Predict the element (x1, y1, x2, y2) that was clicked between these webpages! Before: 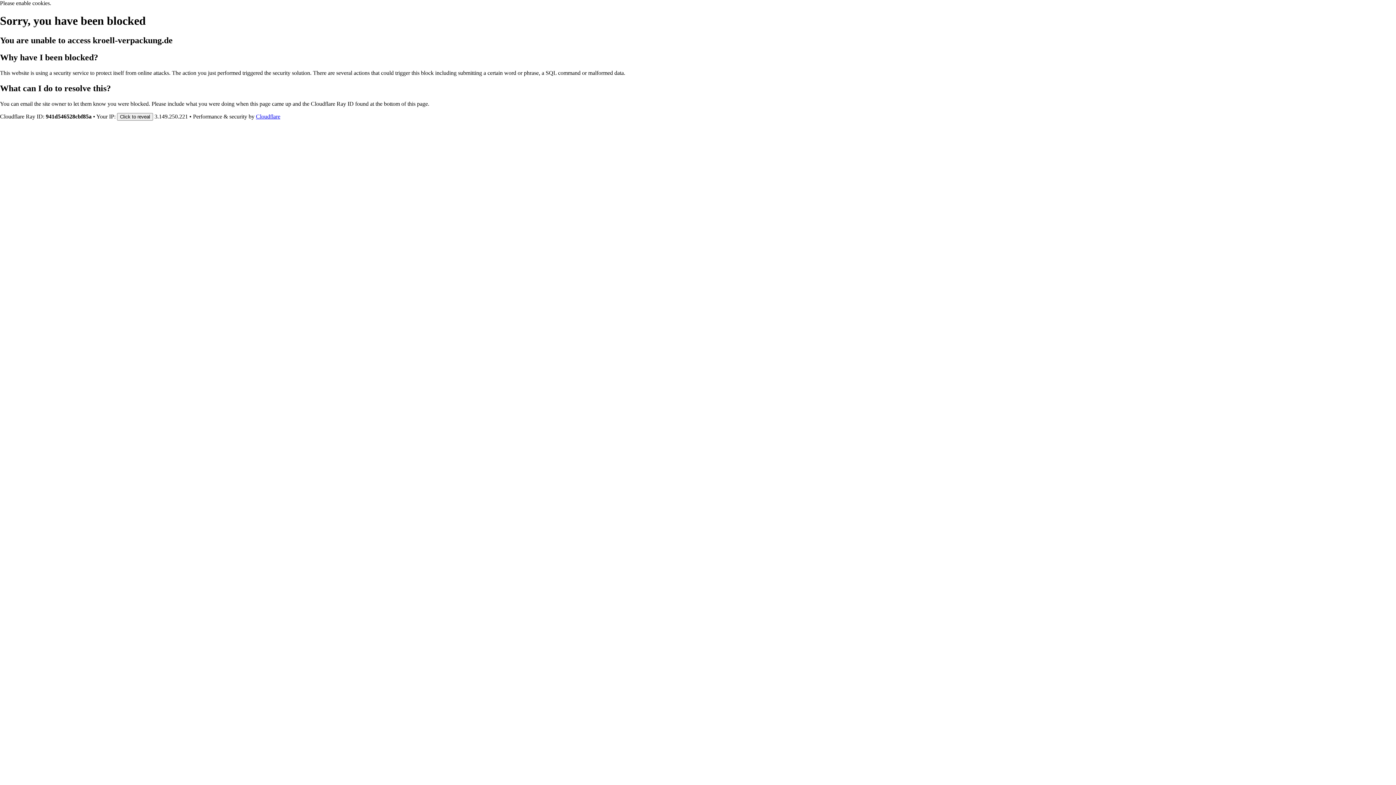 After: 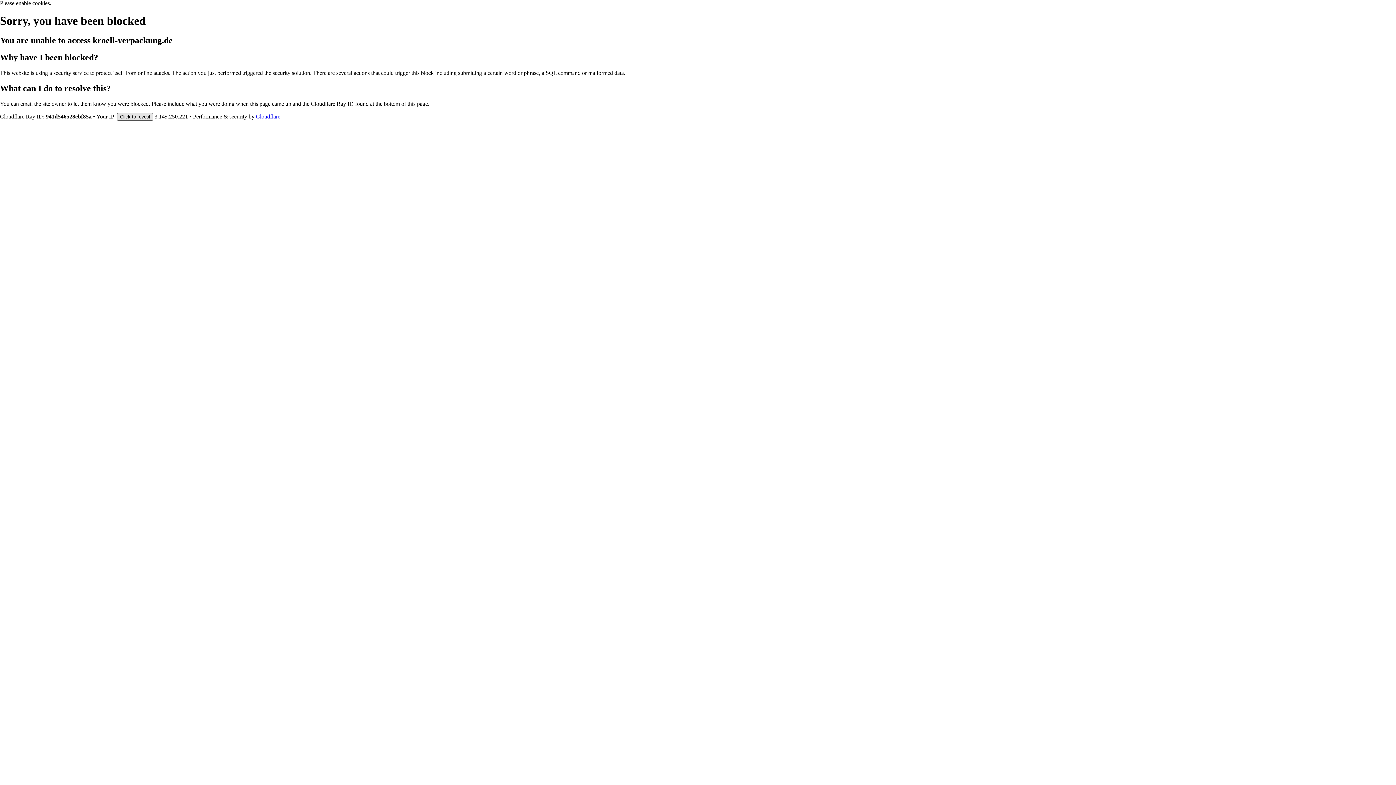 Action: label: Click to reveal bbox: (117, 112, 153, 120)